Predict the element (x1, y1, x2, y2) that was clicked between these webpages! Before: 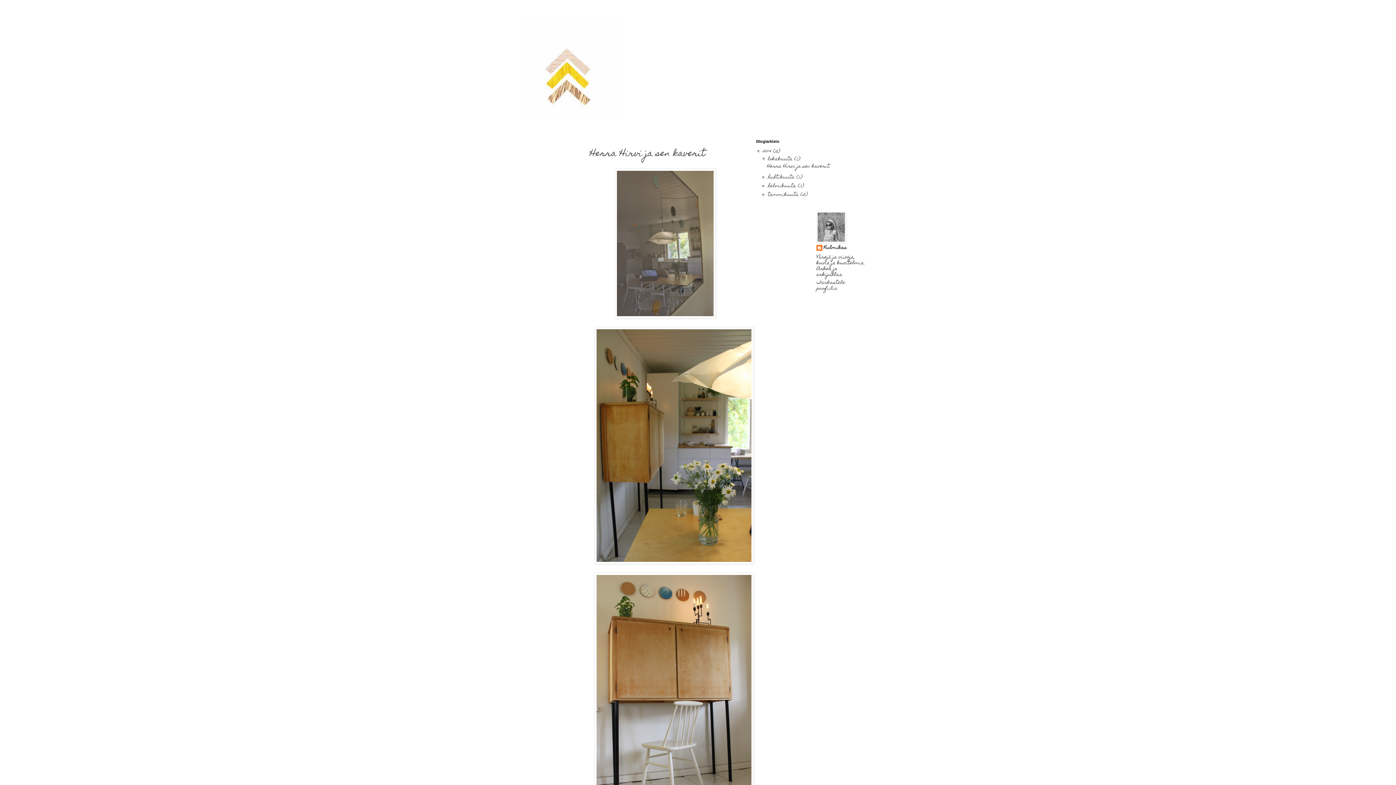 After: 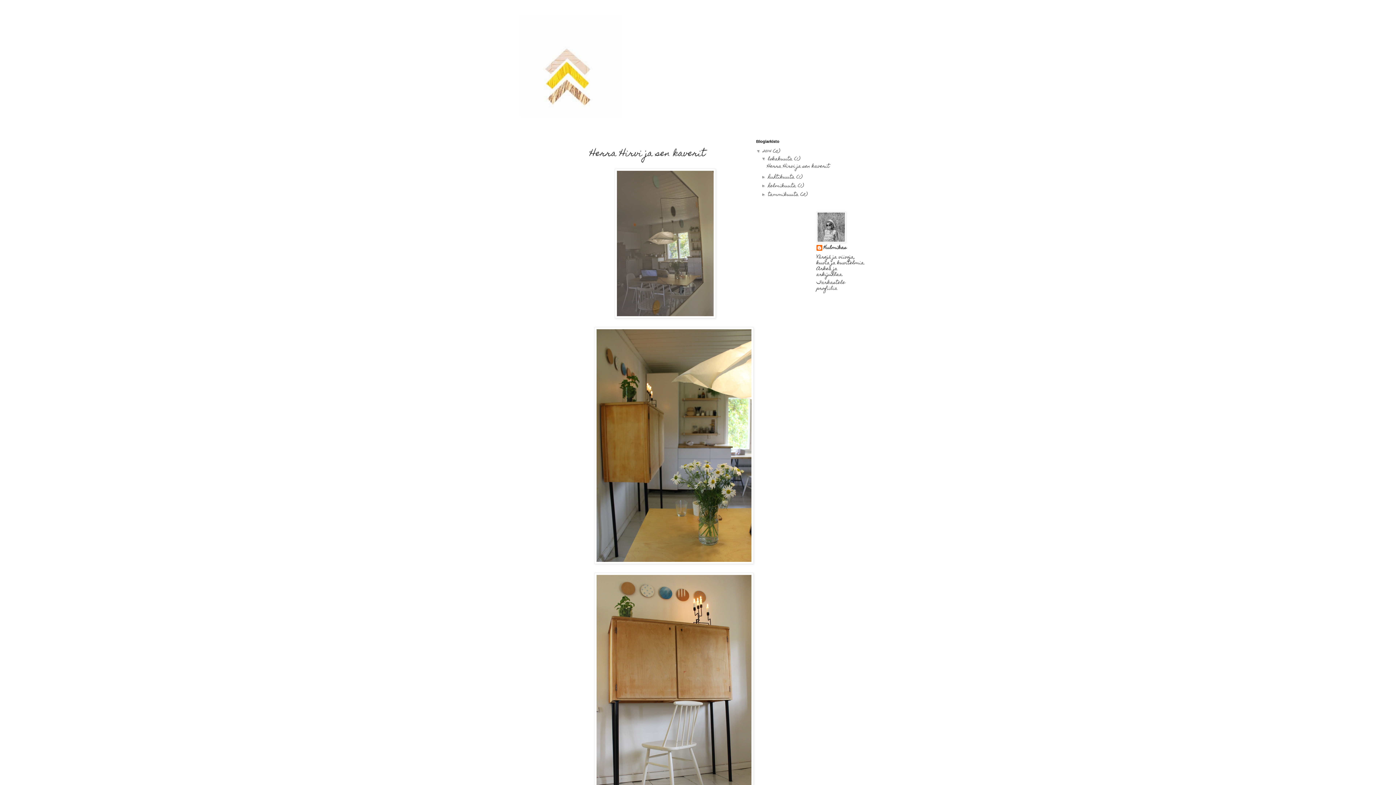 Action: label: Herra Hirvi ja sen kaverit bbox: (767, 161, 829, 171)